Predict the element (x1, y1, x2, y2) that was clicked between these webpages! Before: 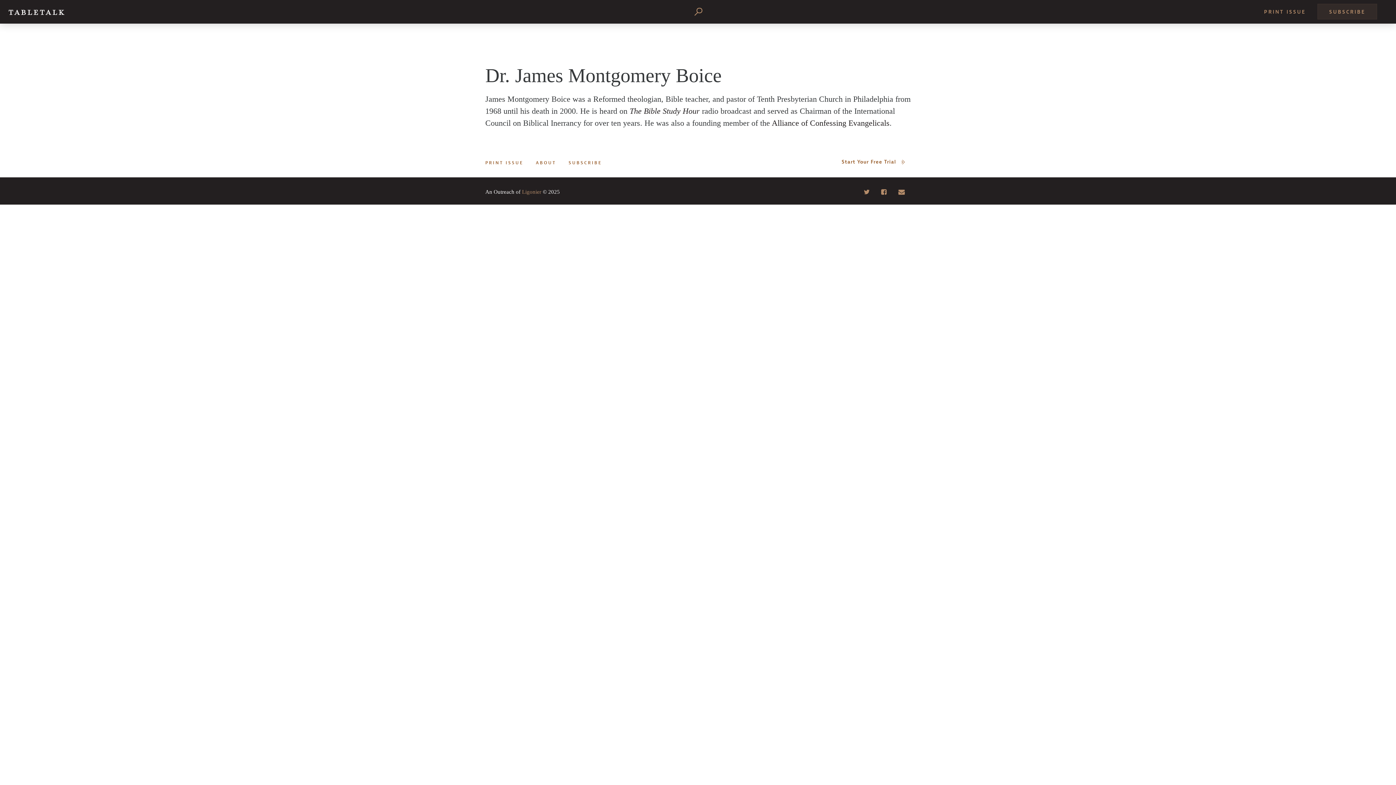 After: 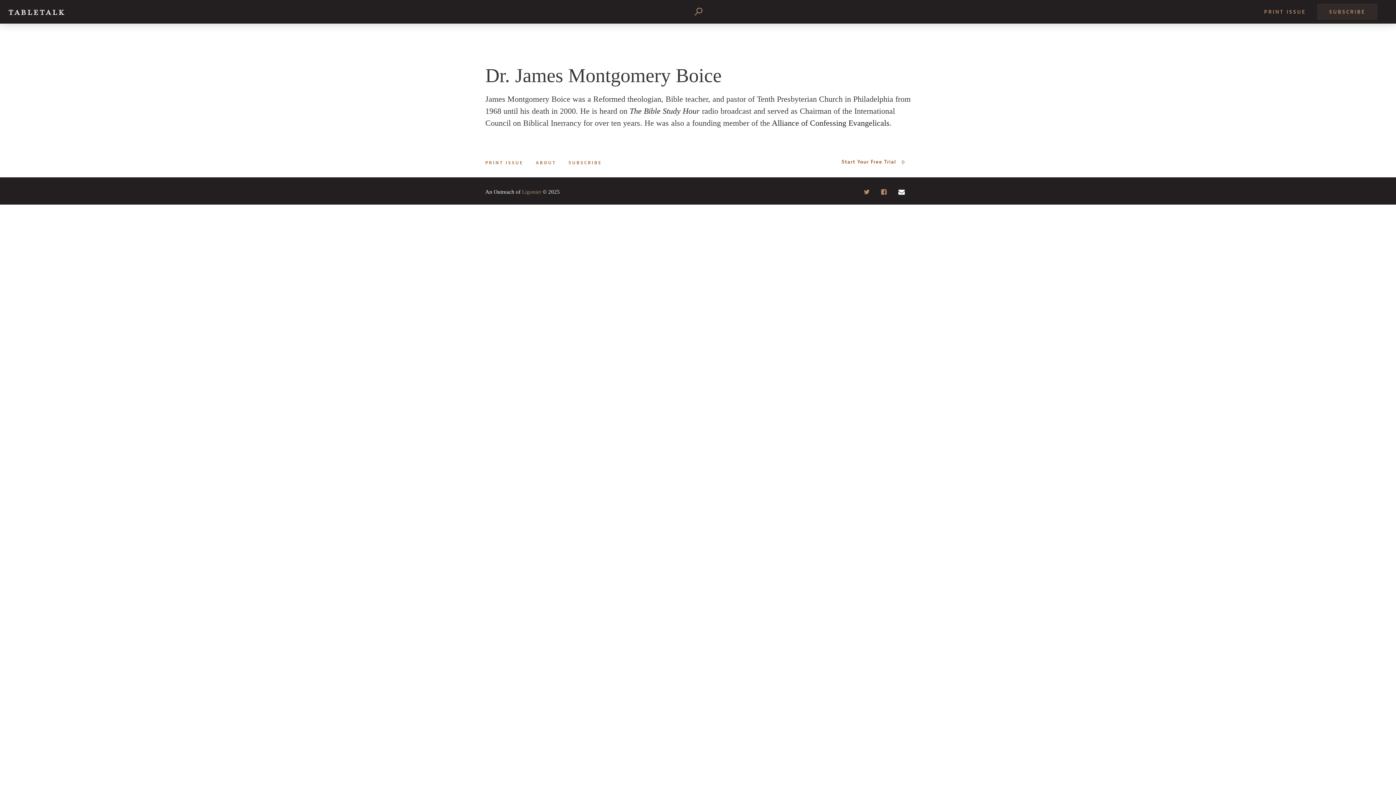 Action: bbox: (898, 188, 905, 195)